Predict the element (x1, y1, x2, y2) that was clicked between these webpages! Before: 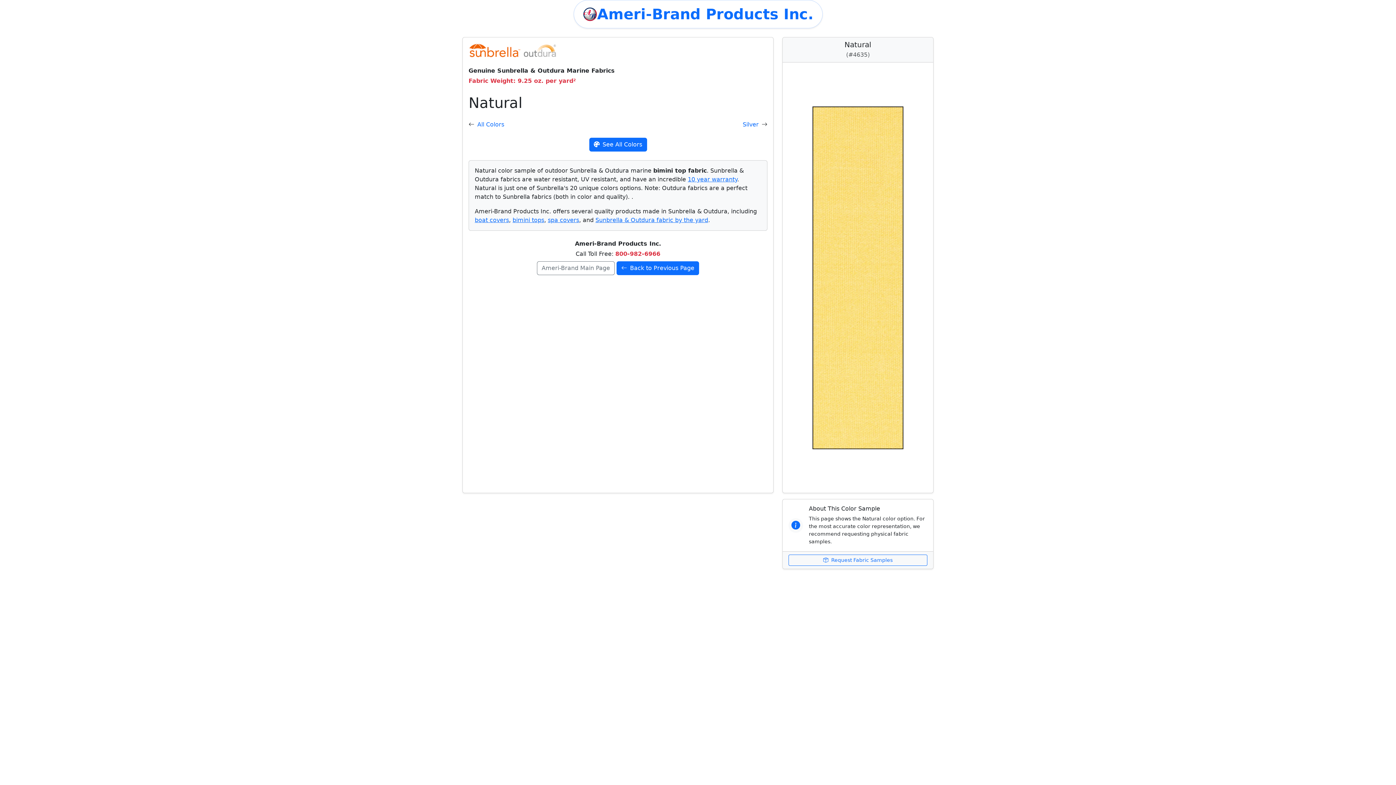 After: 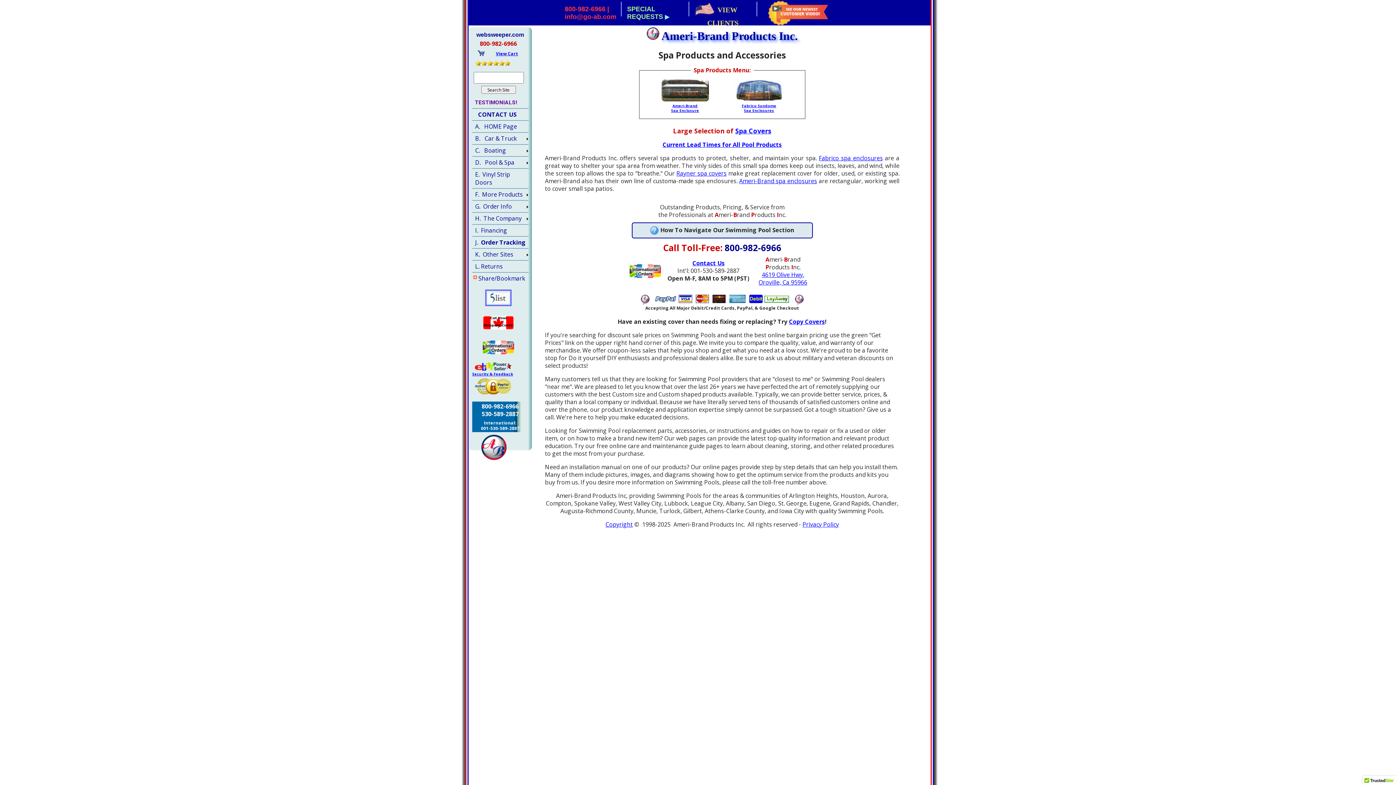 Action: bbox: (548, 216, 579, 223) label: spa covers